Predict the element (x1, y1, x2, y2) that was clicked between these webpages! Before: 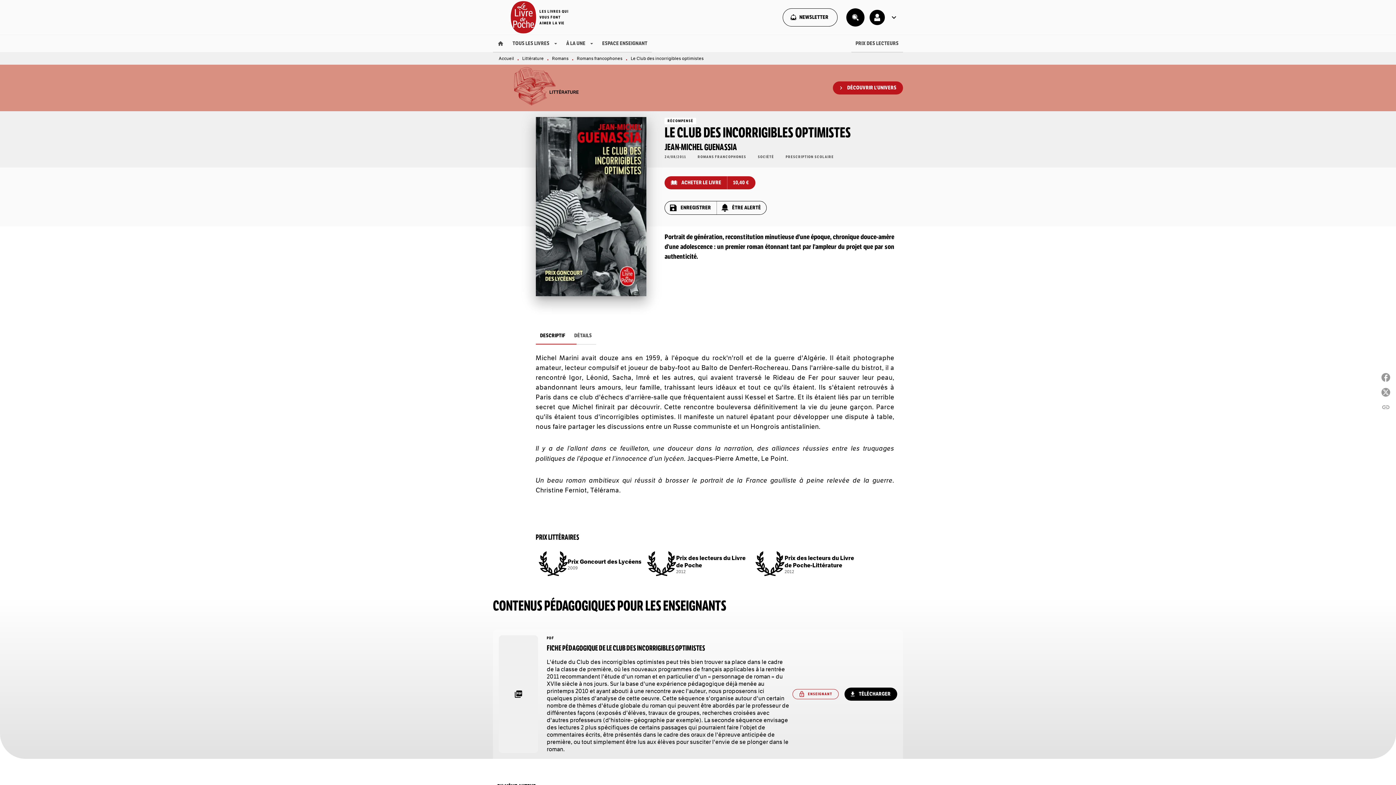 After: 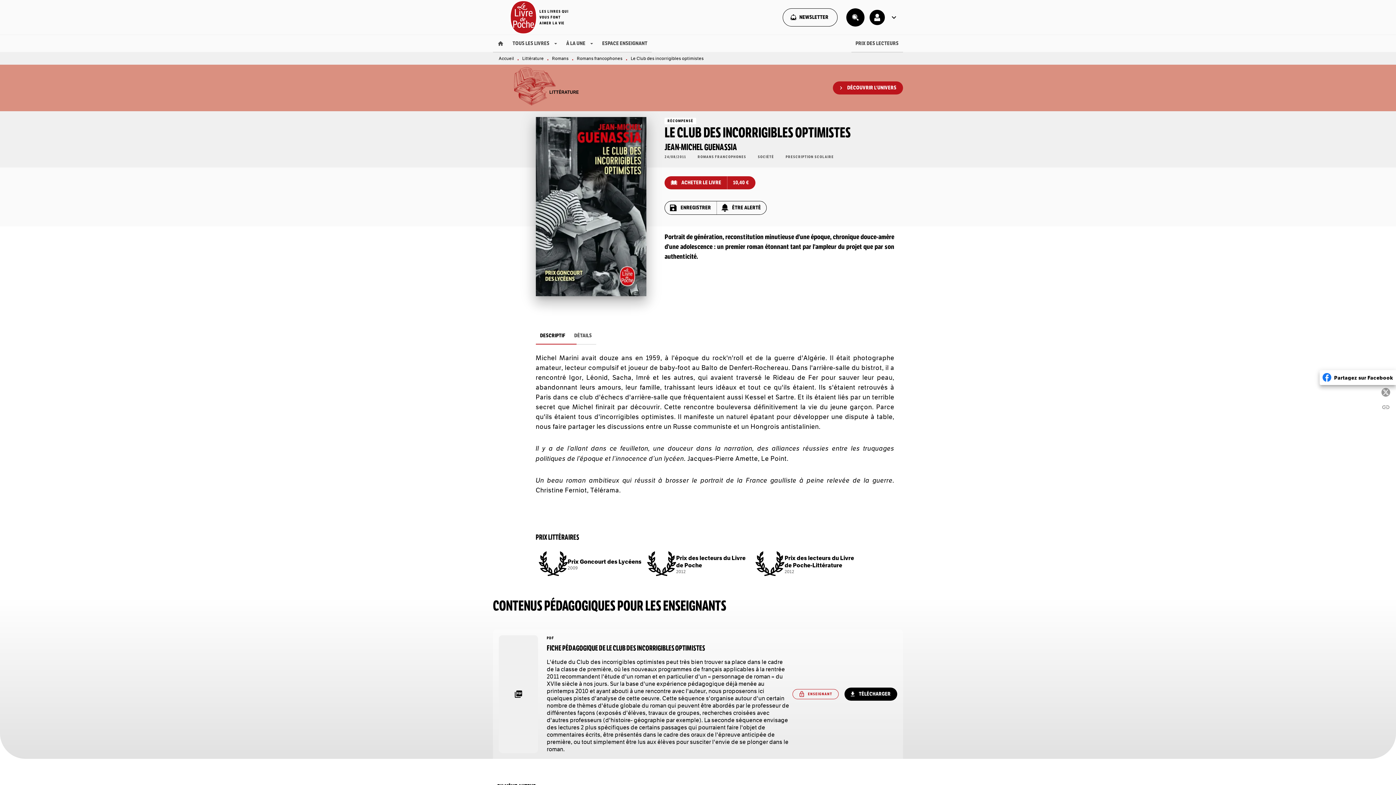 Action: label: Partagez sur Facebook bbox: (1378, 370, 1396, 385)